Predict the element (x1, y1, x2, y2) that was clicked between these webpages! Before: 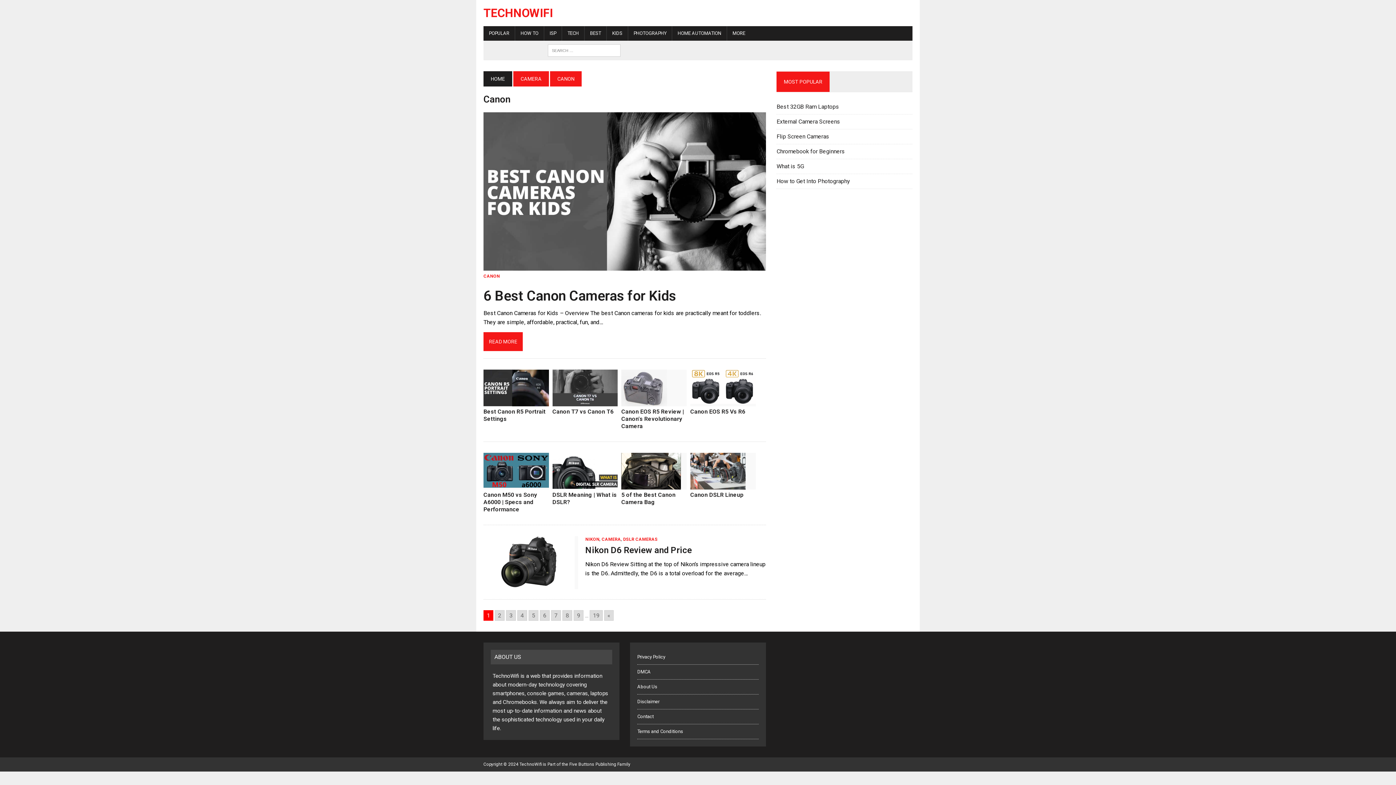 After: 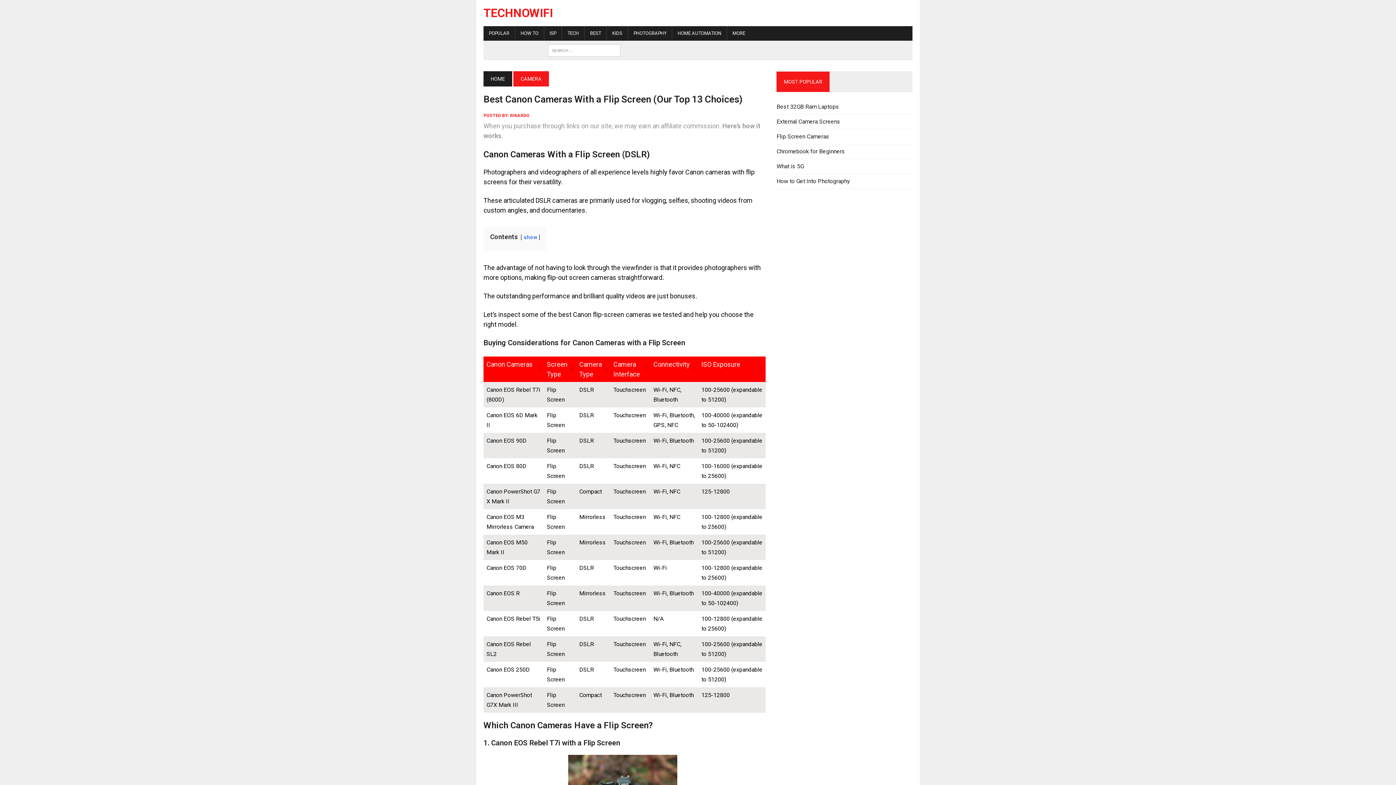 Action: bbox: (776, 133, 829, 140) label: Flip Screen Cameras